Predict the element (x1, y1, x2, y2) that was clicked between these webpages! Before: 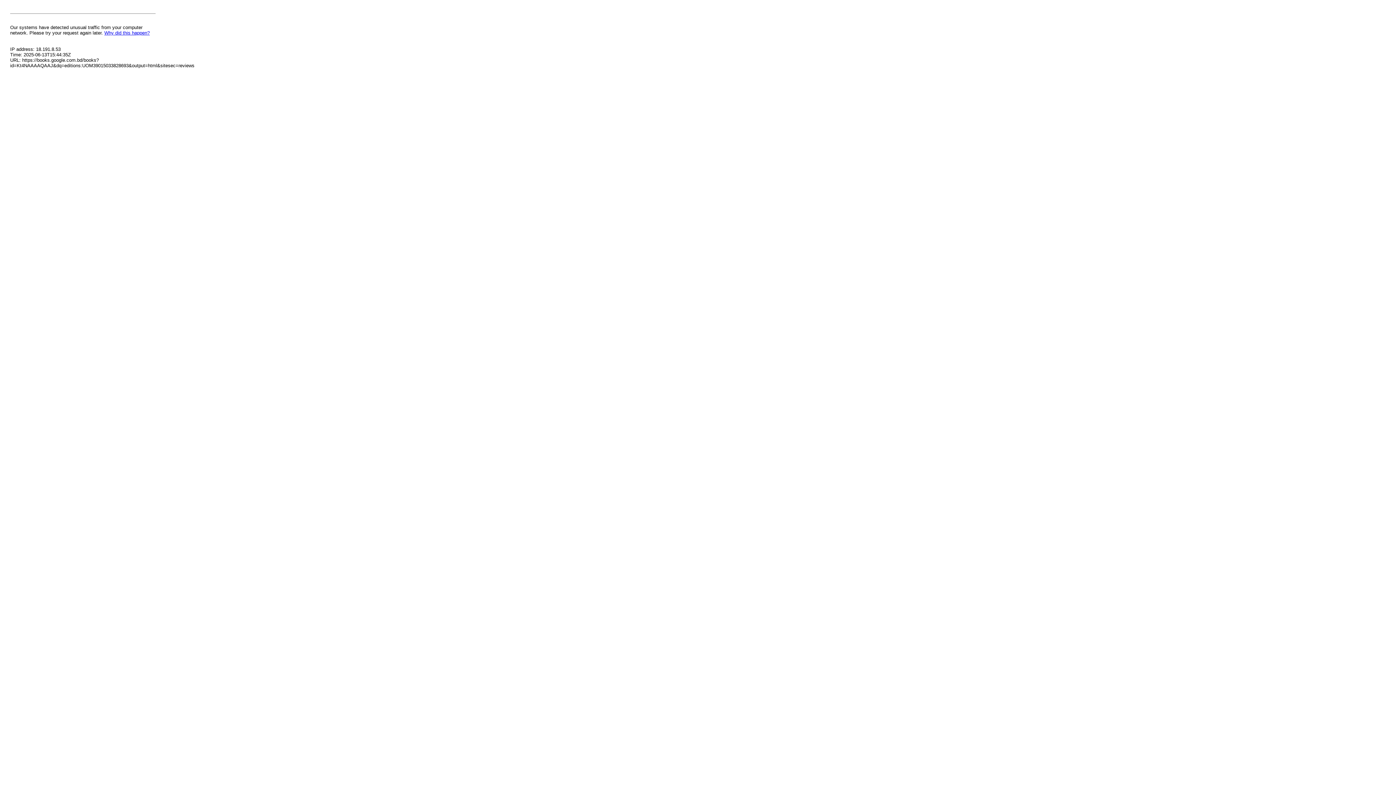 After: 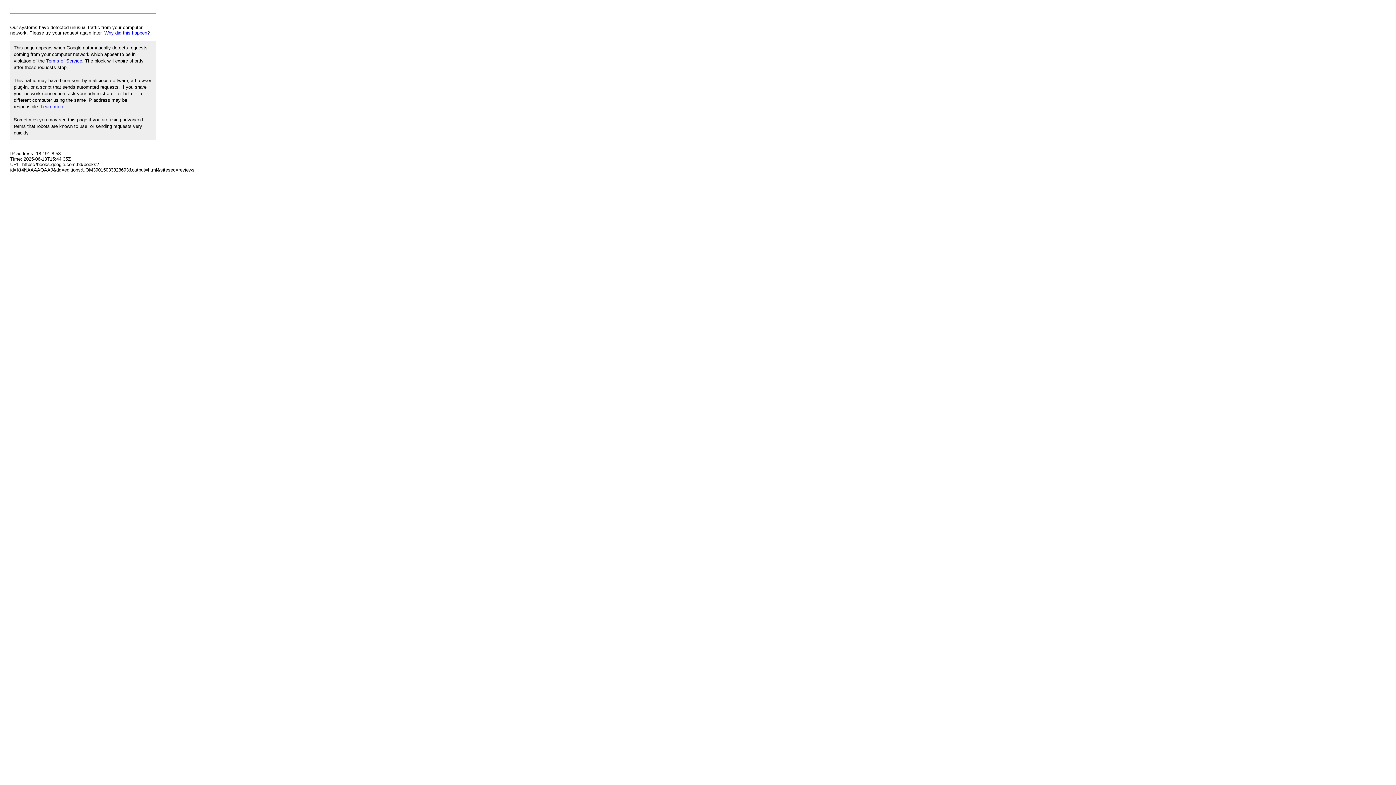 Action: bbox: (104, 30, 149, 35) label: Why did this happen?